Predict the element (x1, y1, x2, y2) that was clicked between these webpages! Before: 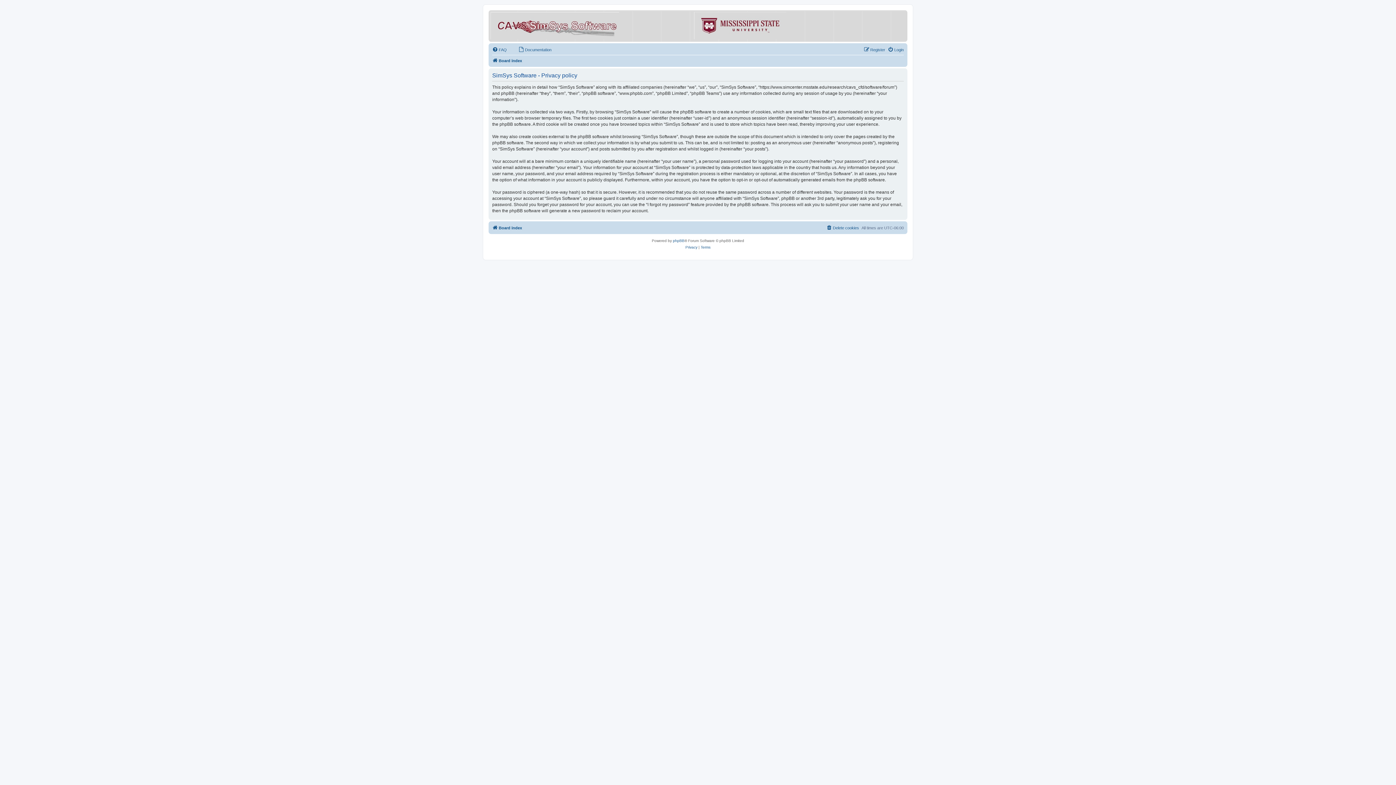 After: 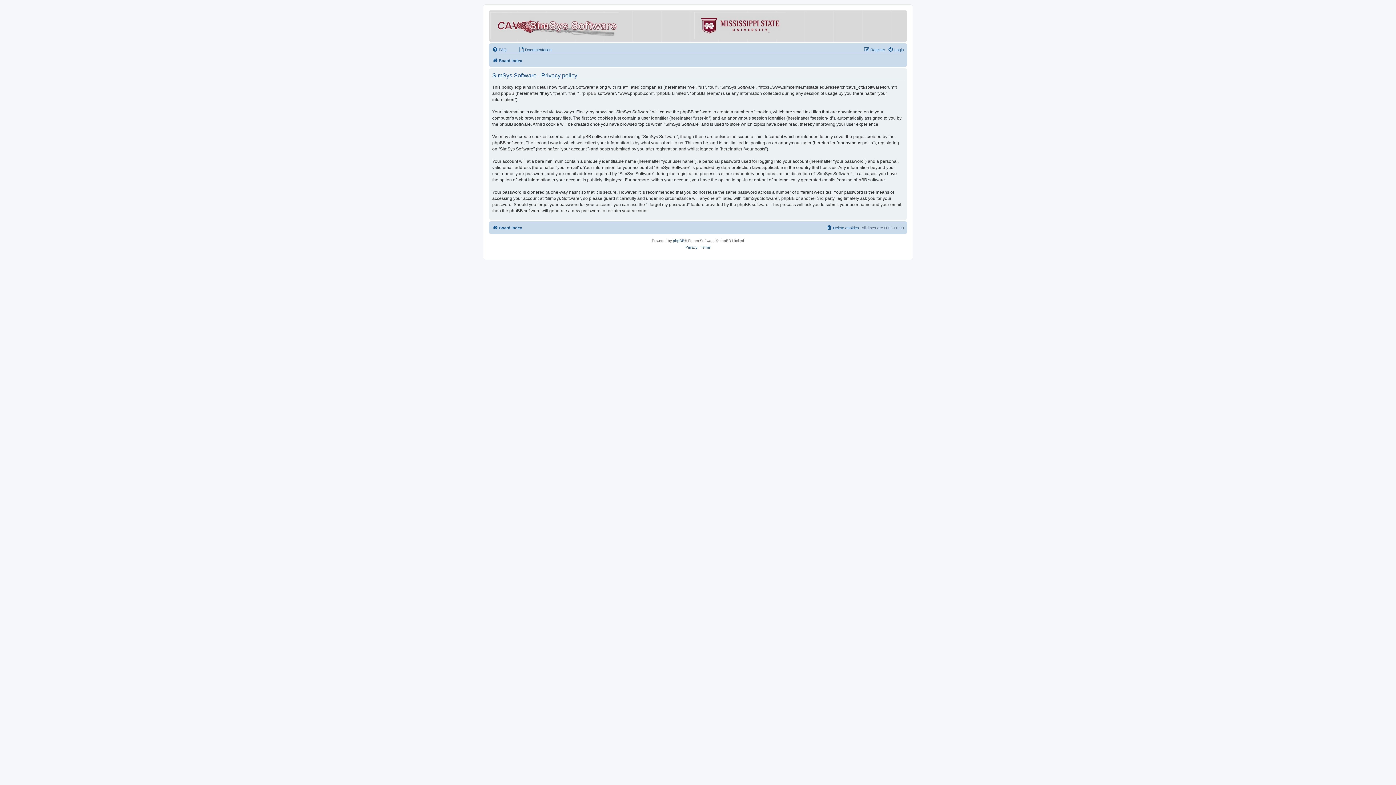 Action: bbox: (685, 244, 697, 250) label: Privacy